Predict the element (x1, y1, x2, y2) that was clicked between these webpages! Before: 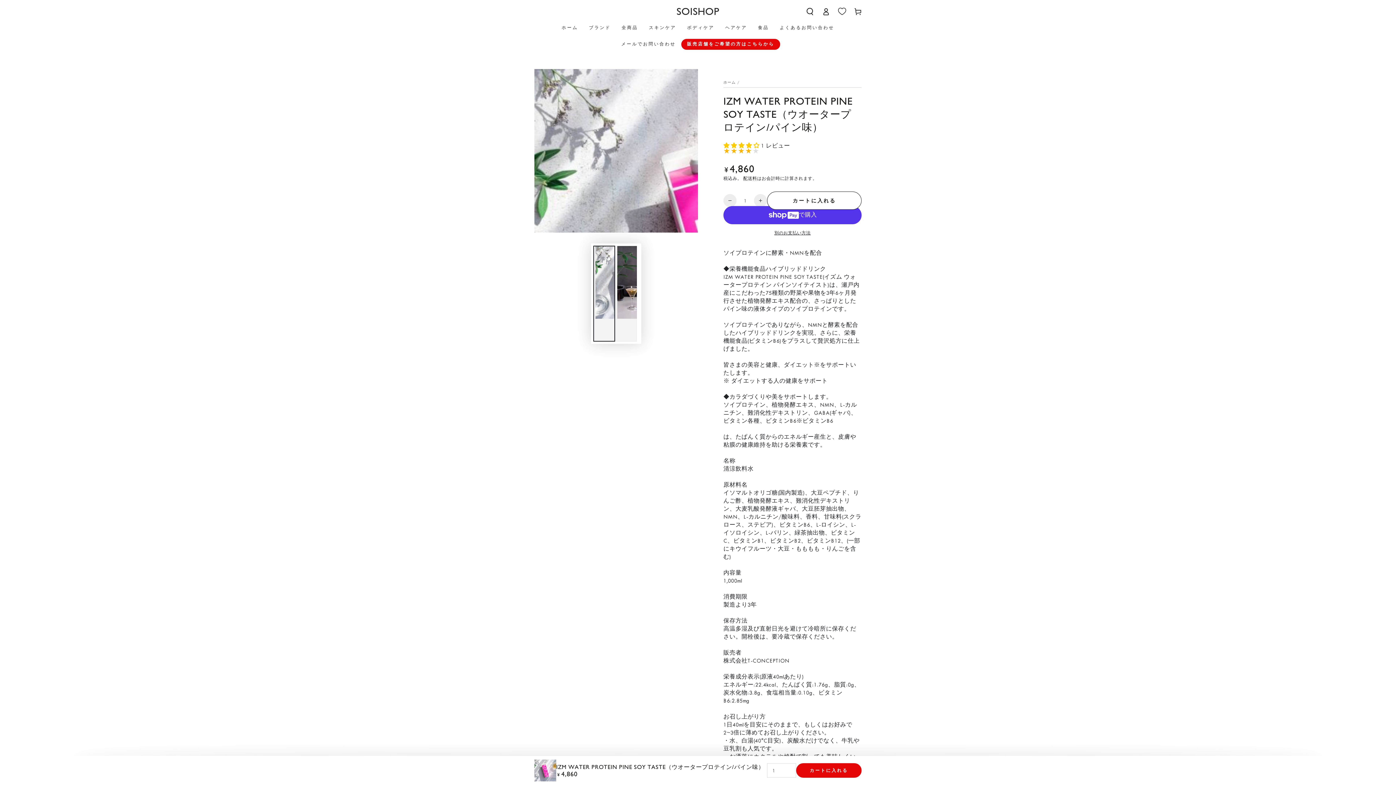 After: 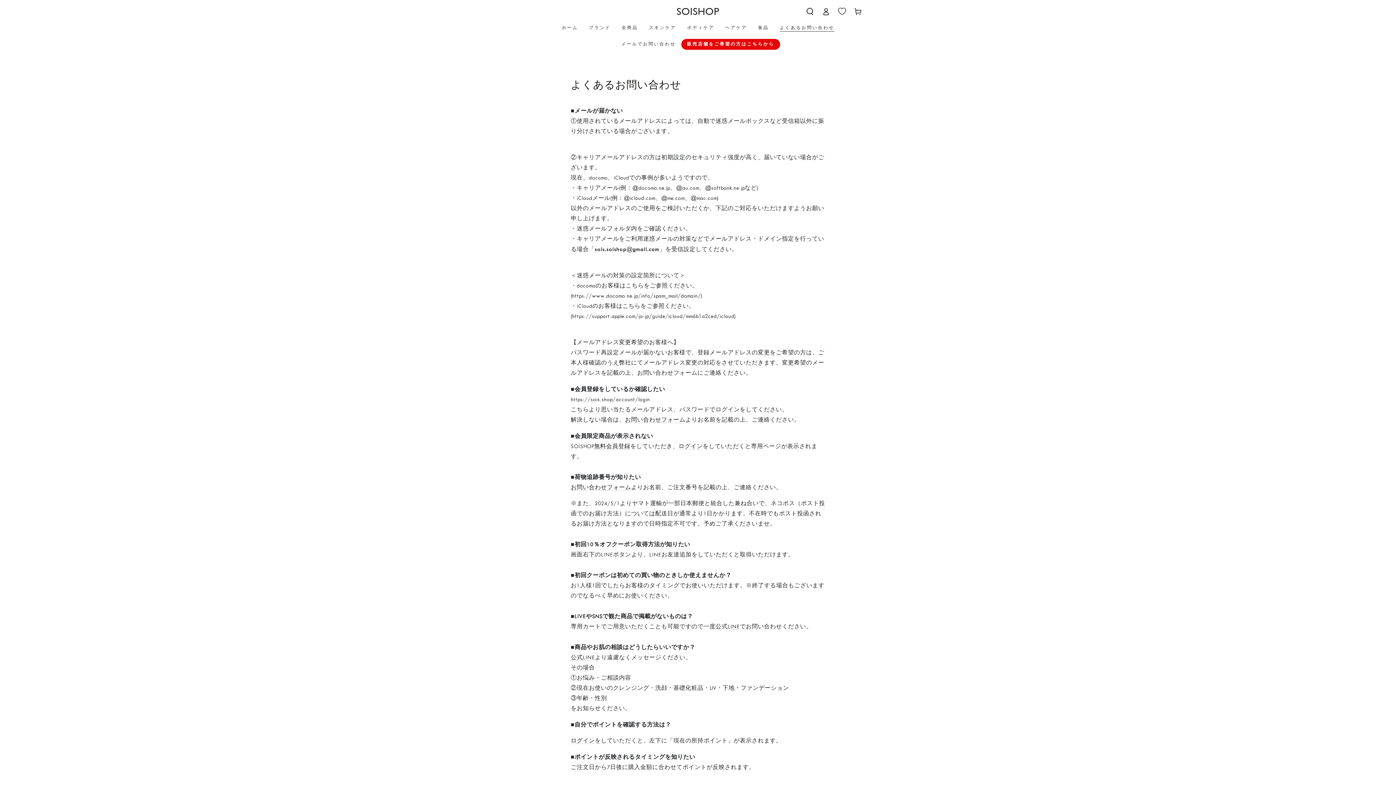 Action: bbox: (774, 19, 840, 36) label: よくあるお問い合わせ